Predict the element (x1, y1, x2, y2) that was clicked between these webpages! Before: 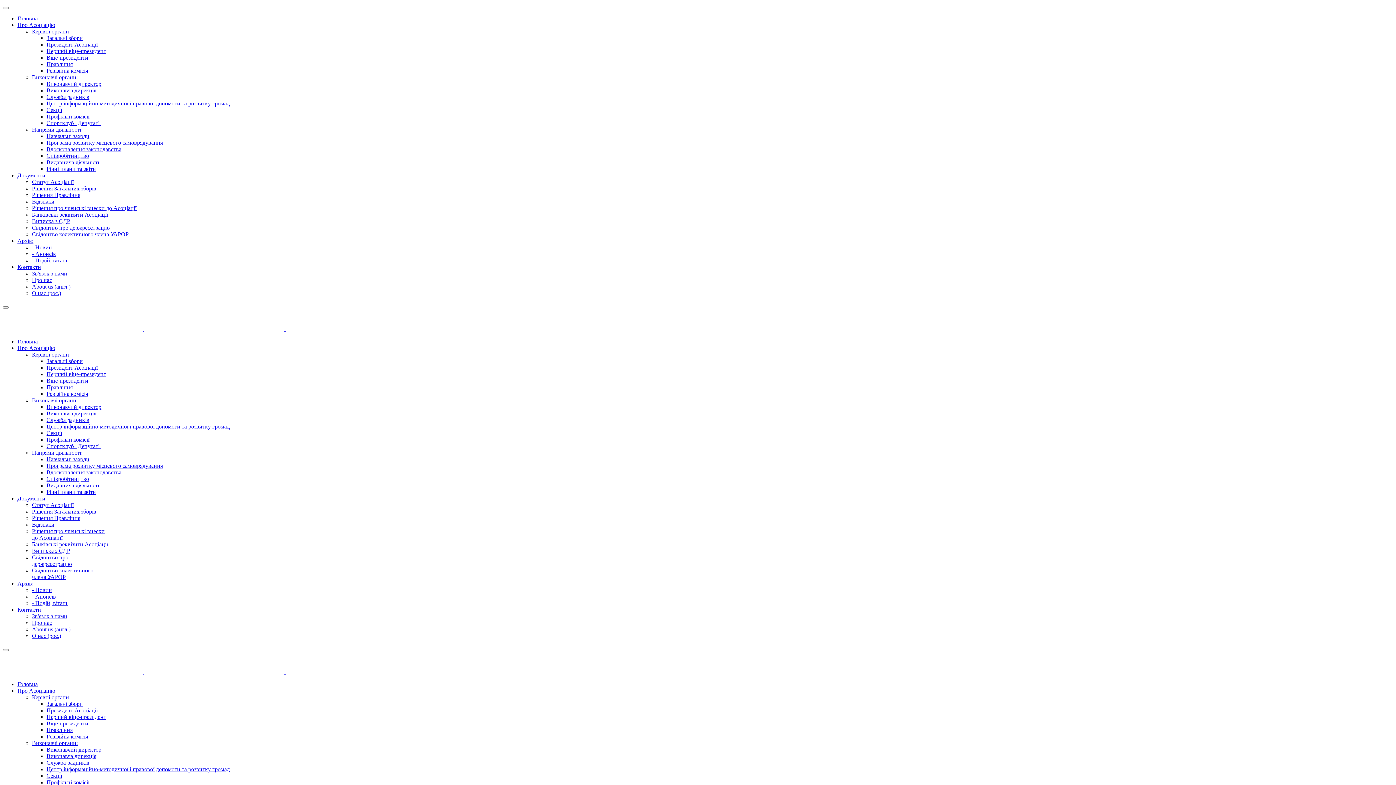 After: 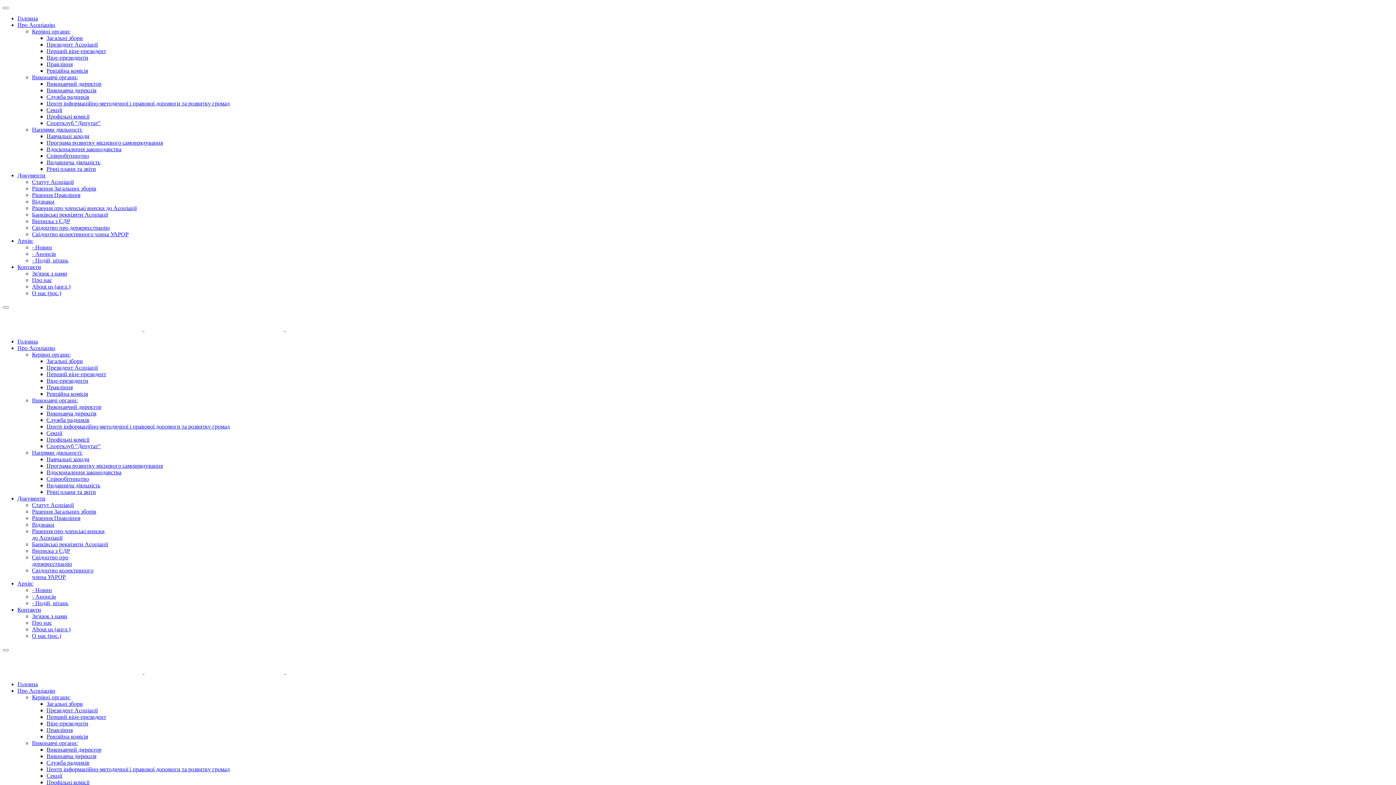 Action: label: Секції bbox: (46, 773, 62, 779)